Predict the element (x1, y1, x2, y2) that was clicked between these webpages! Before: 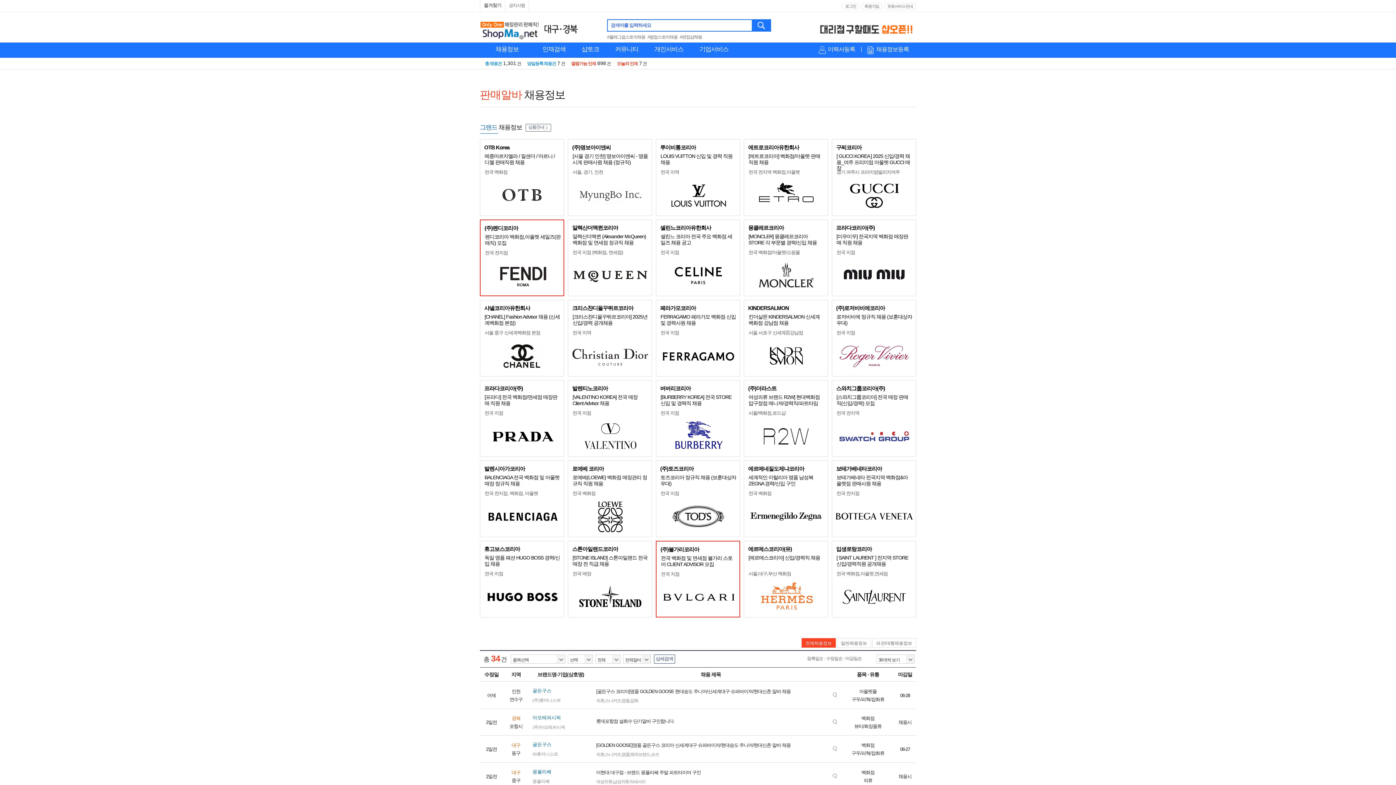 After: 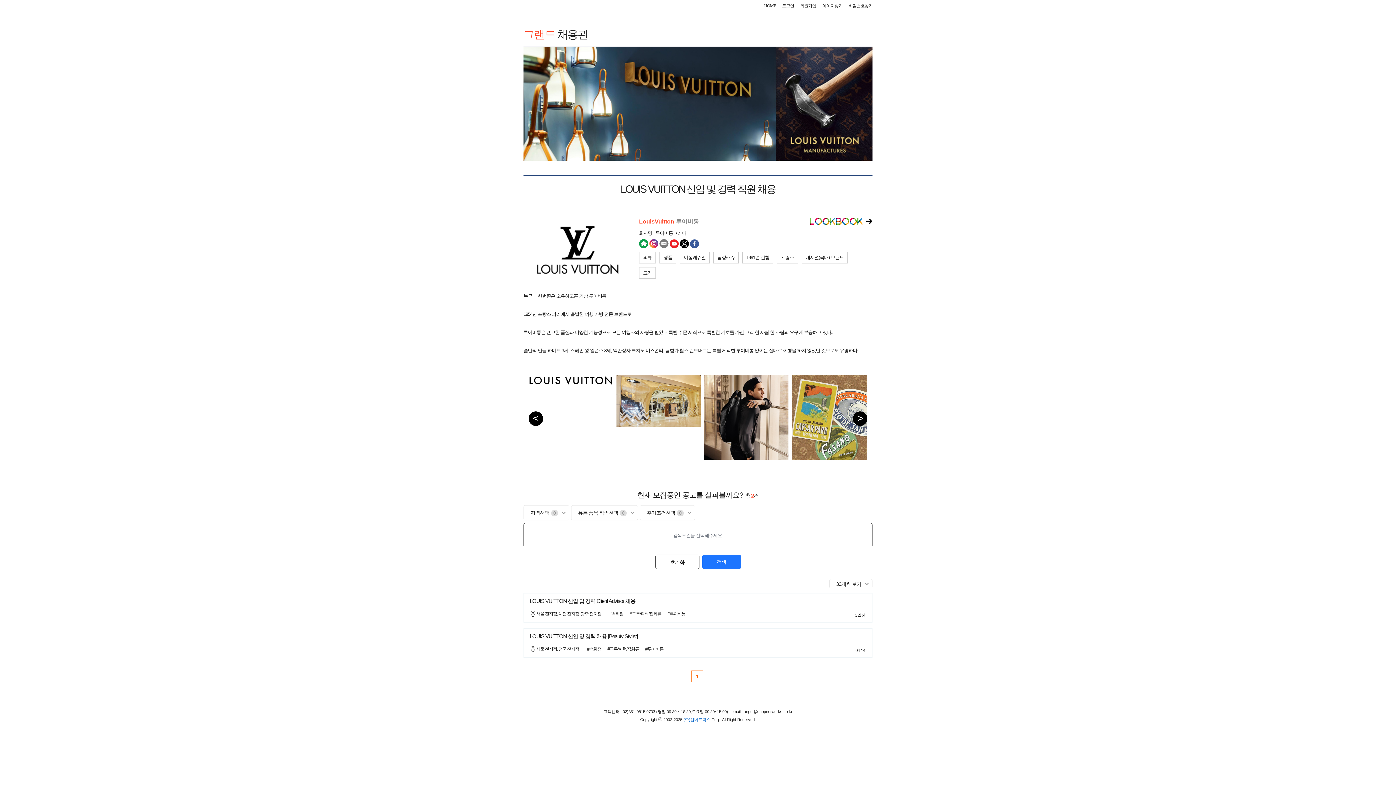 Action: bbox: (660, 177, 737, 182)